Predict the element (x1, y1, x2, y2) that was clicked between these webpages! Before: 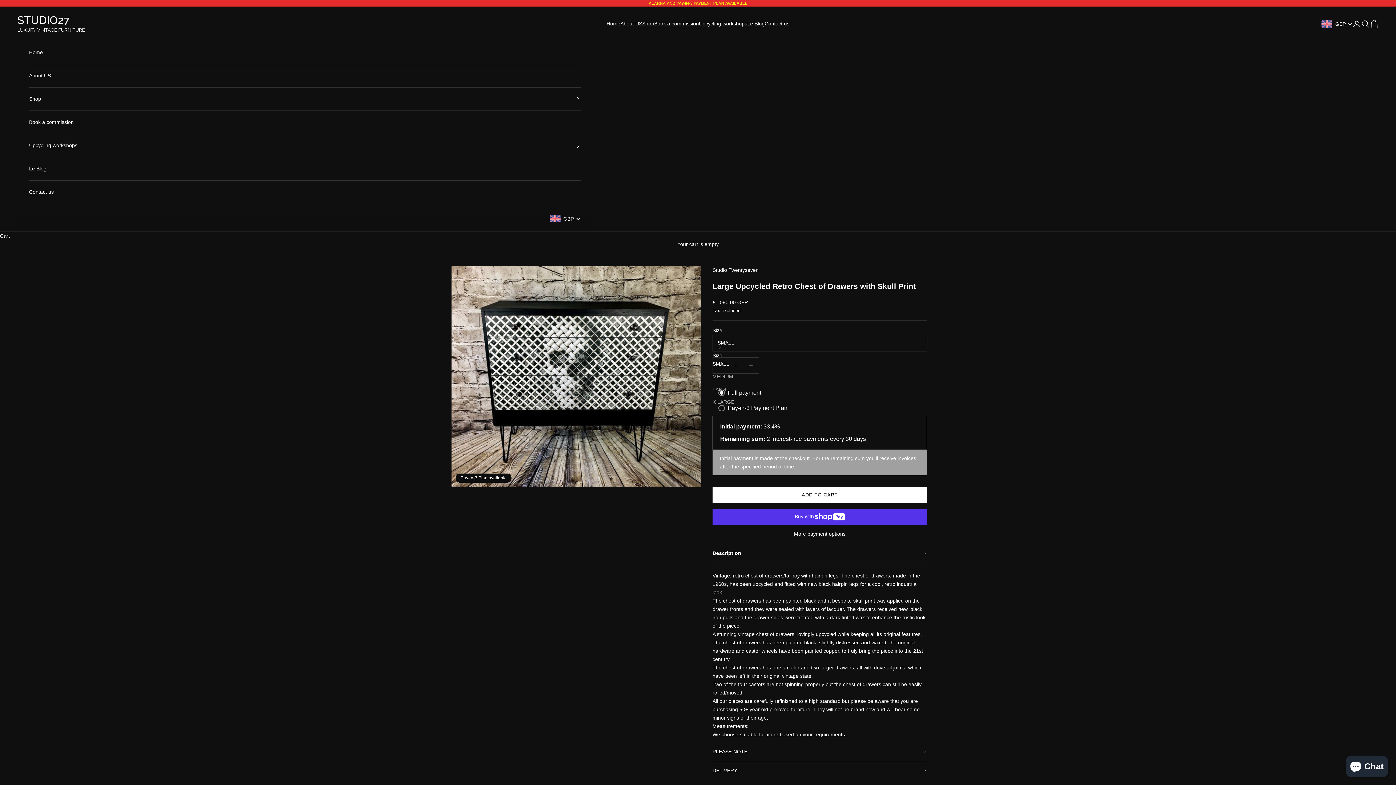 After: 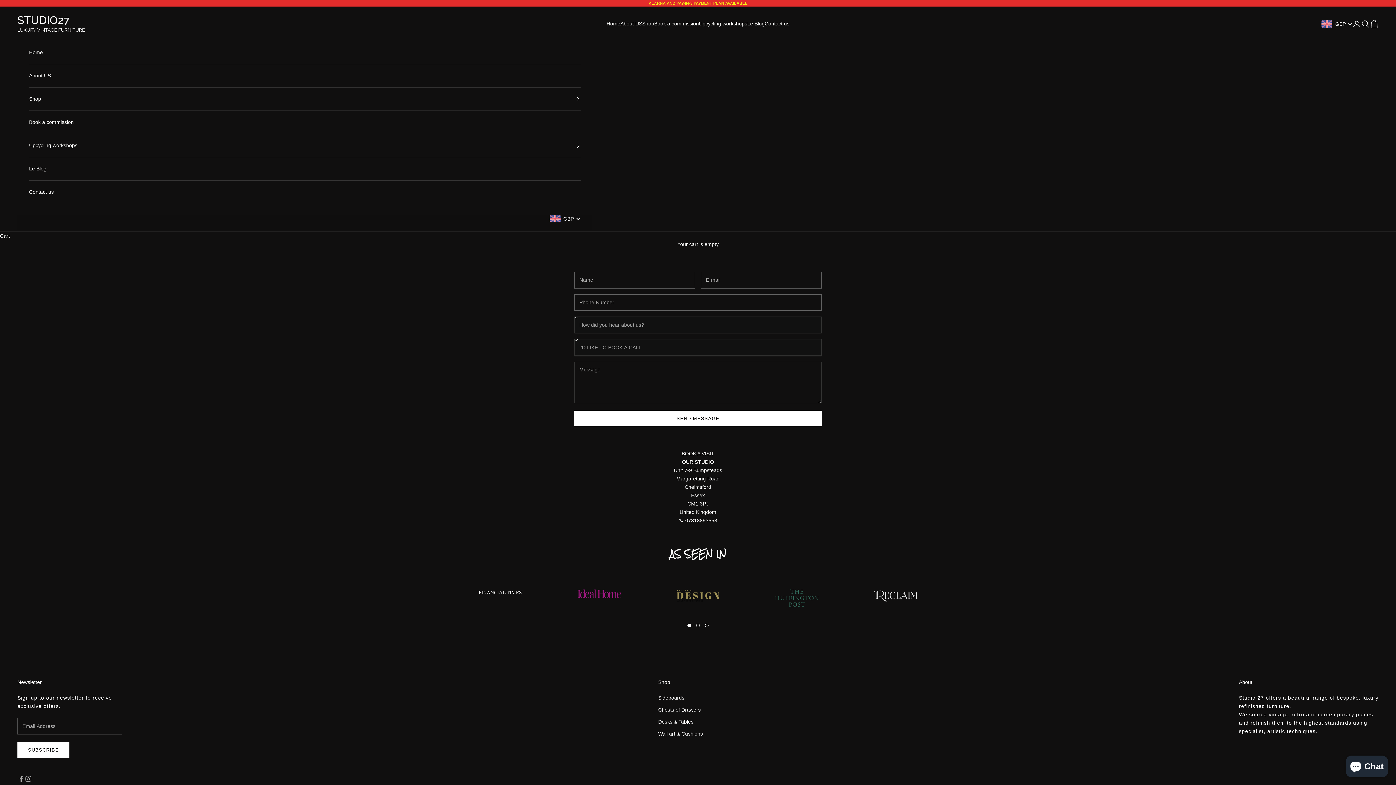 Action: bbox: (764, 19, 789, 28) label: Contact us